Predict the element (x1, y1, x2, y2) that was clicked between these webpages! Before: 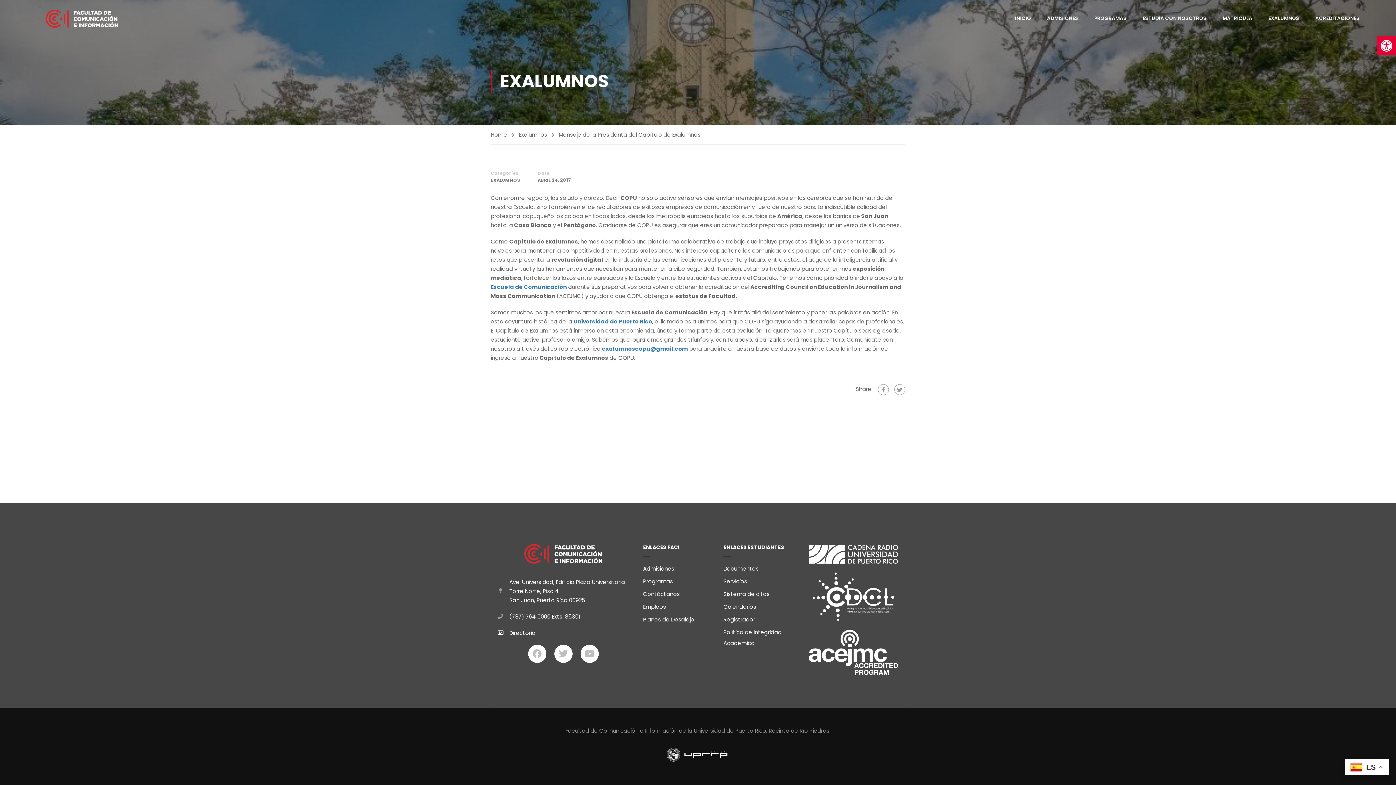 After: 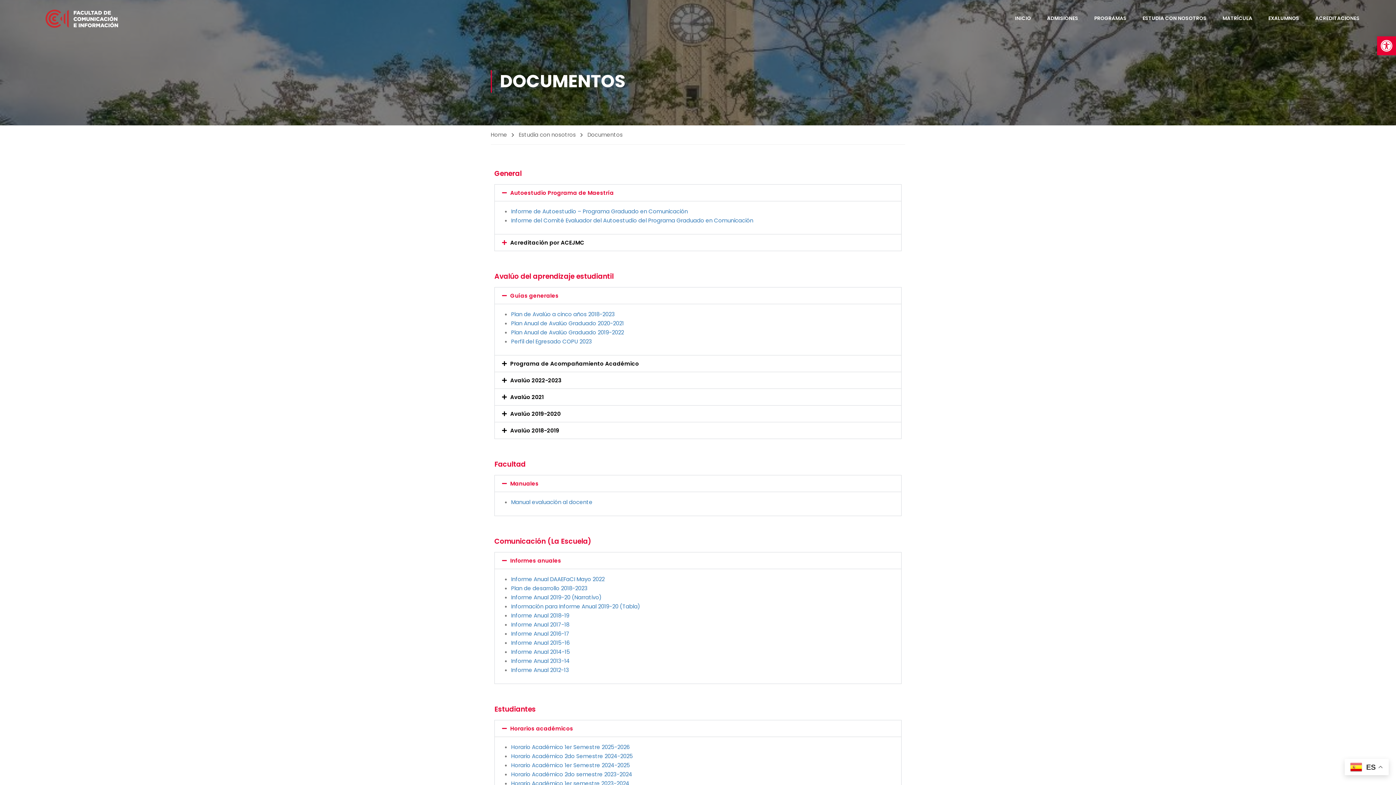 Action: label: Documentos bbox: (723, 563, 794, 574)